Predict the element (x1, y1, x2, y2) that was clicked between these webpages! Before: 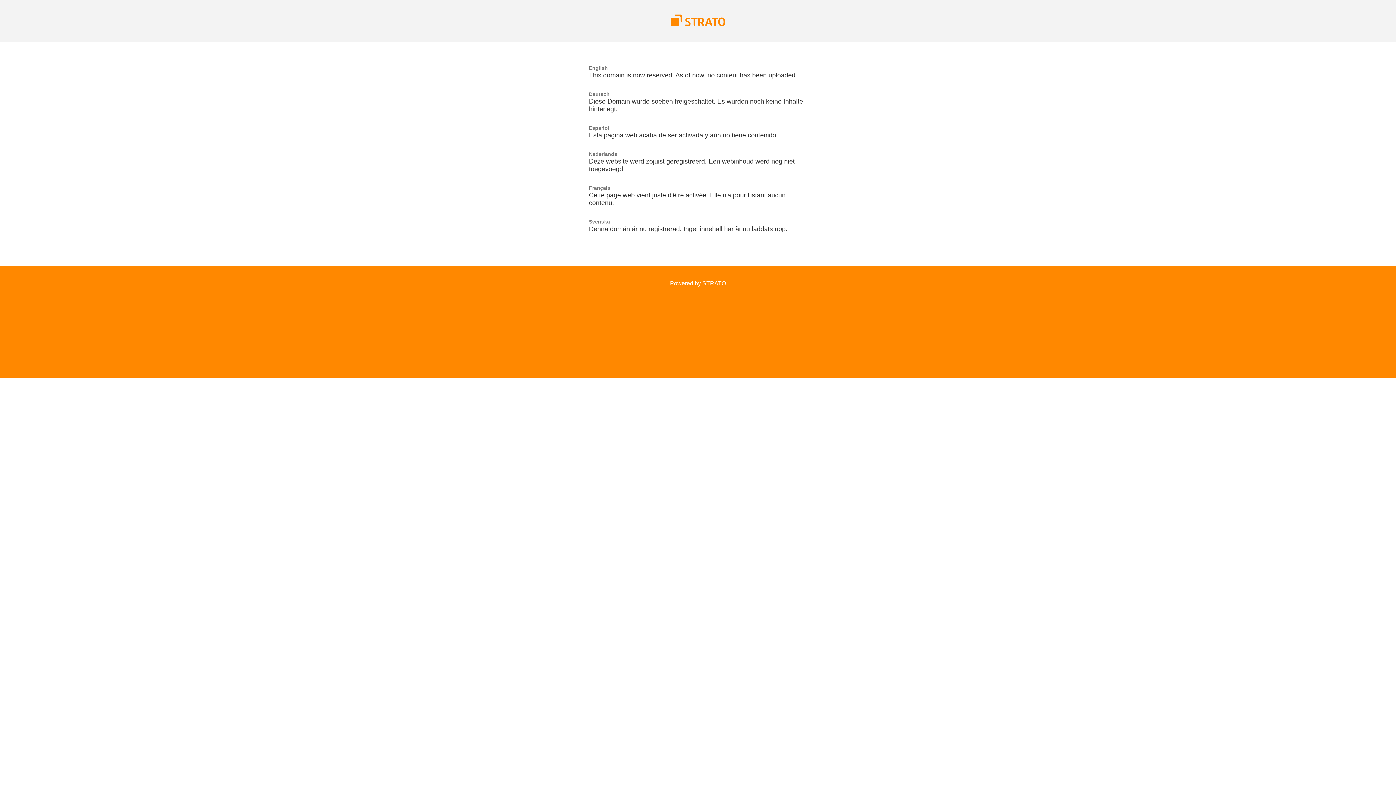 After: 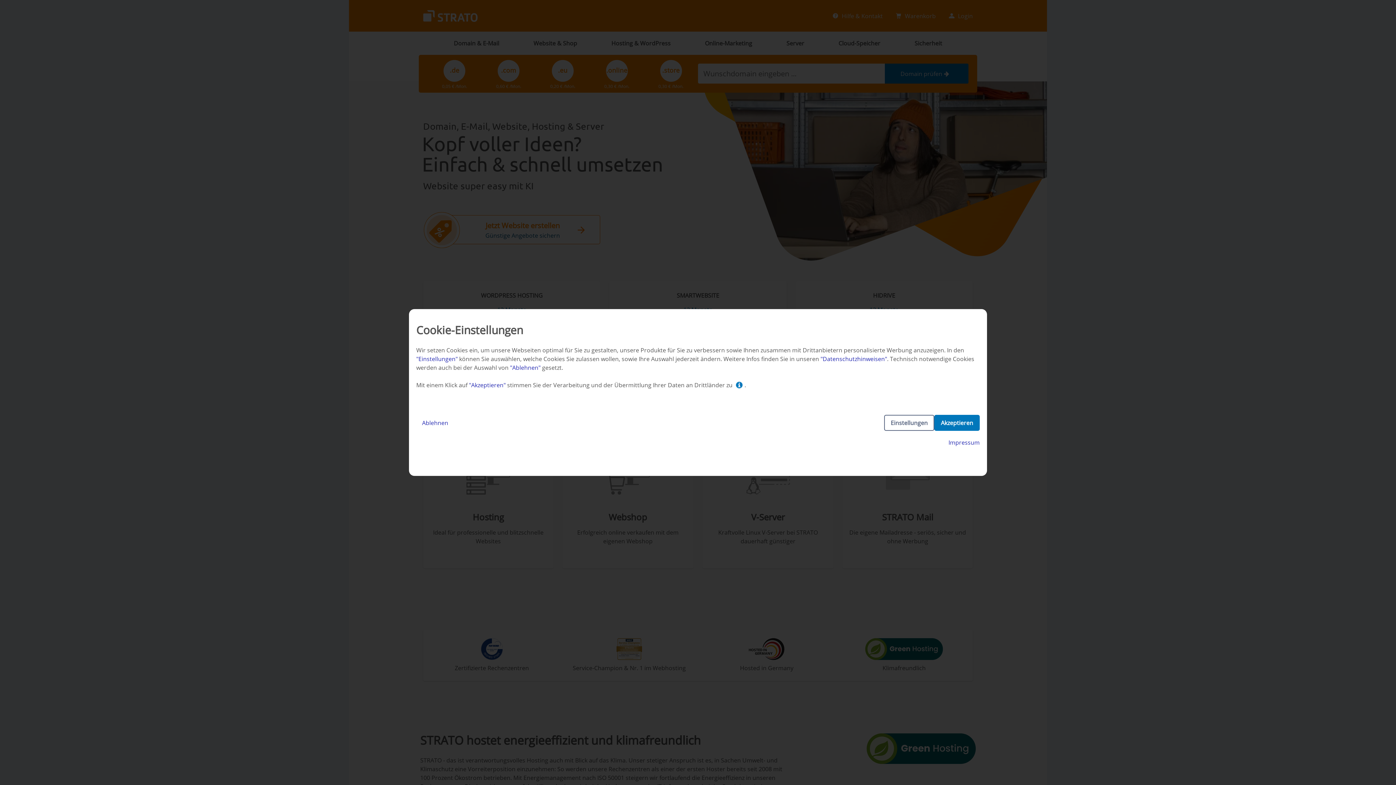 Action: bbox: (670, 21, 725, 27)